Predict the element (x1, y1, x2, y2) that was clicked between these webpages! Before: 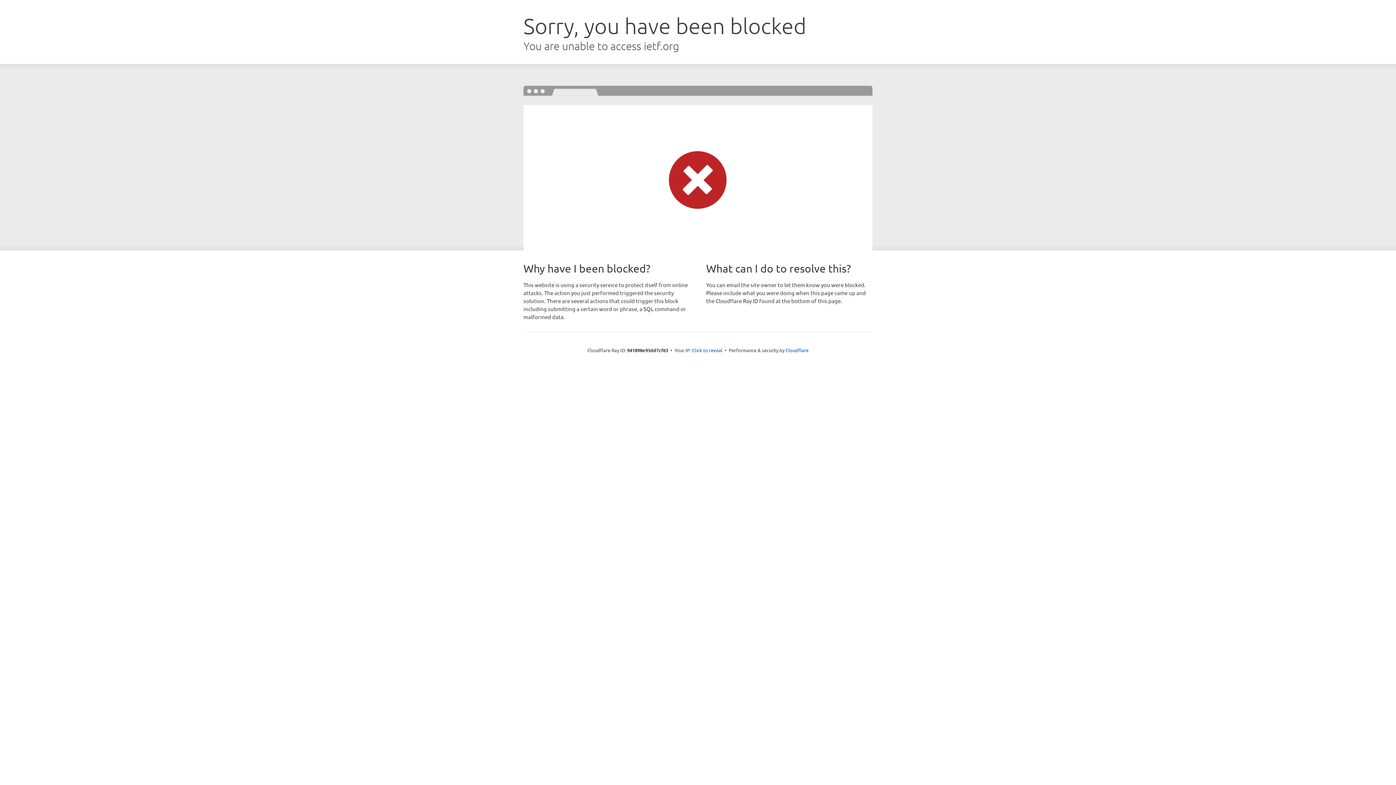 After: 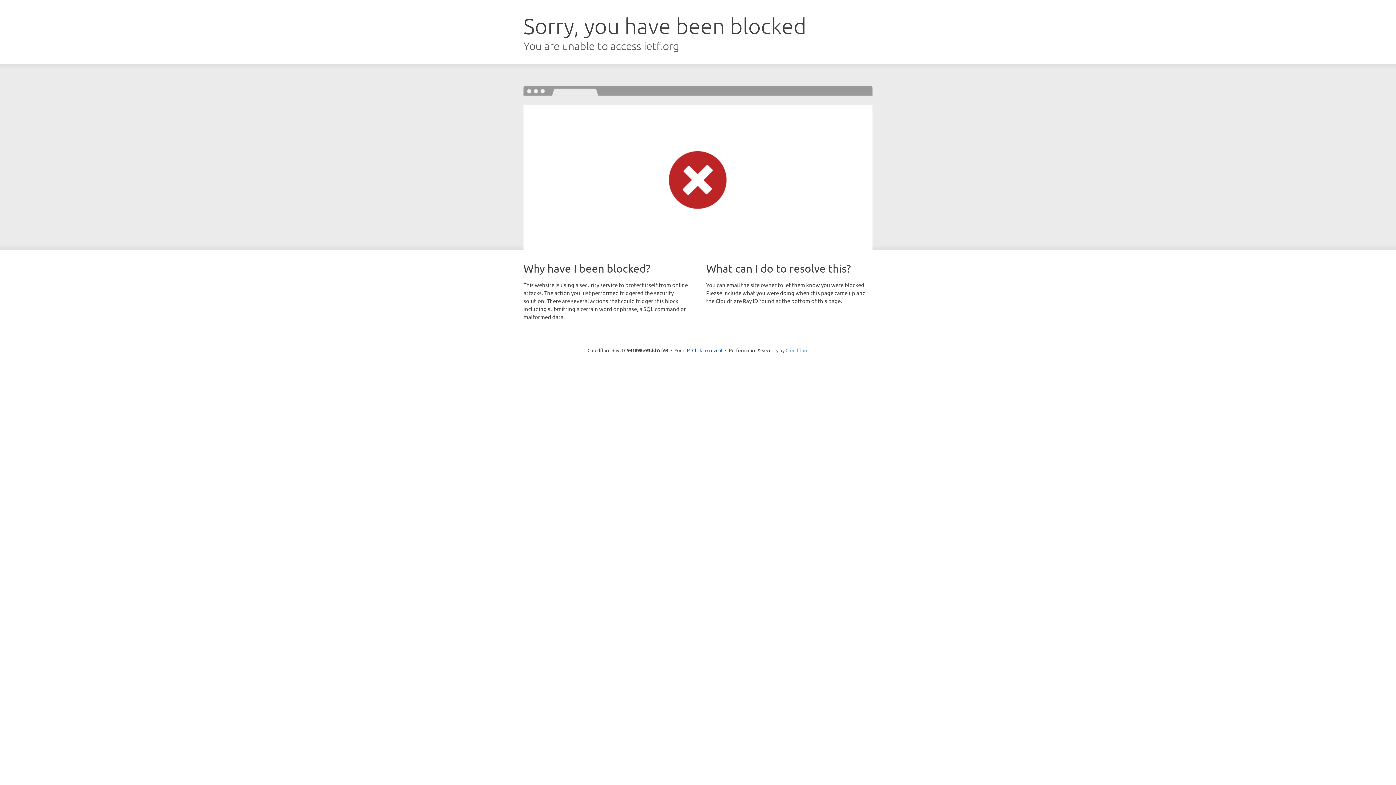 Action: label: Cloudflare bbox: (785, 347, 808, 353)